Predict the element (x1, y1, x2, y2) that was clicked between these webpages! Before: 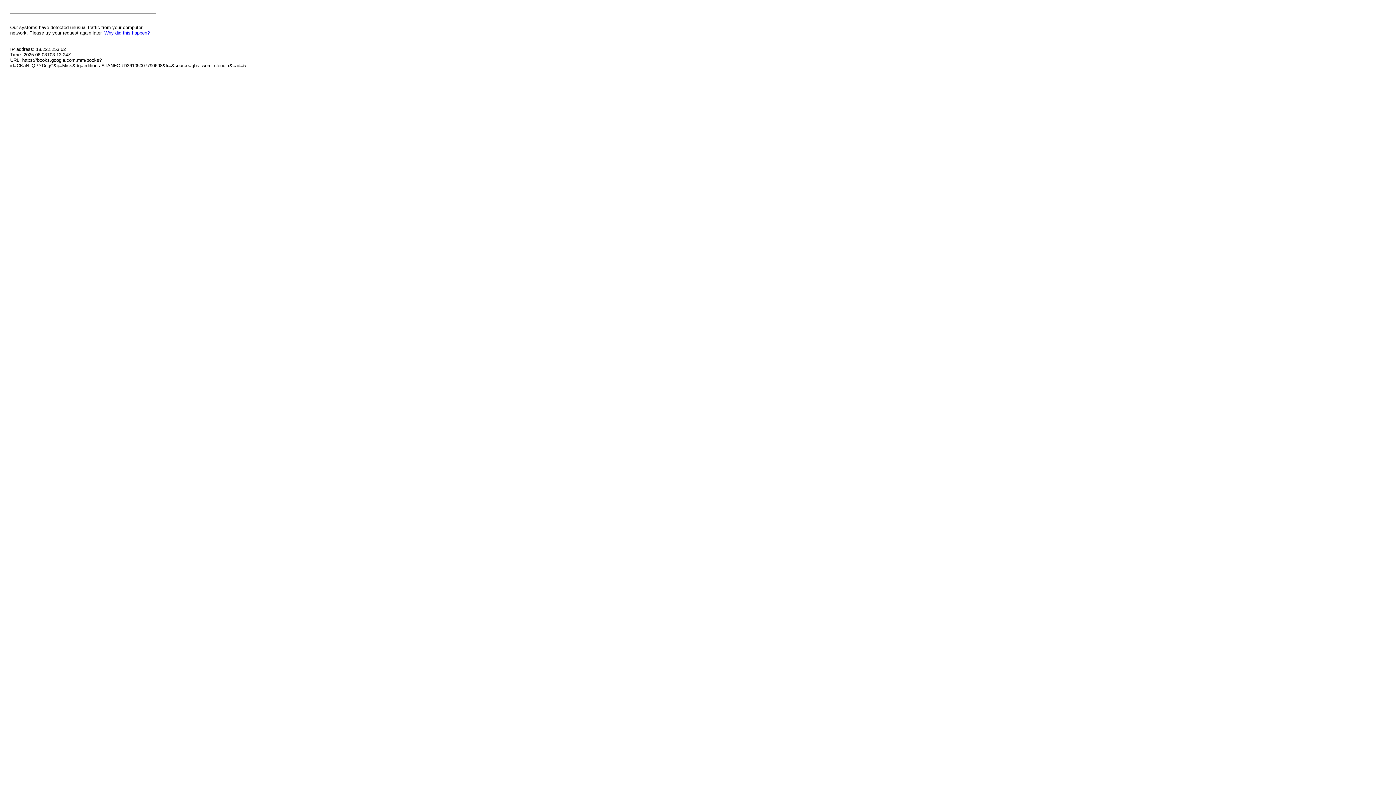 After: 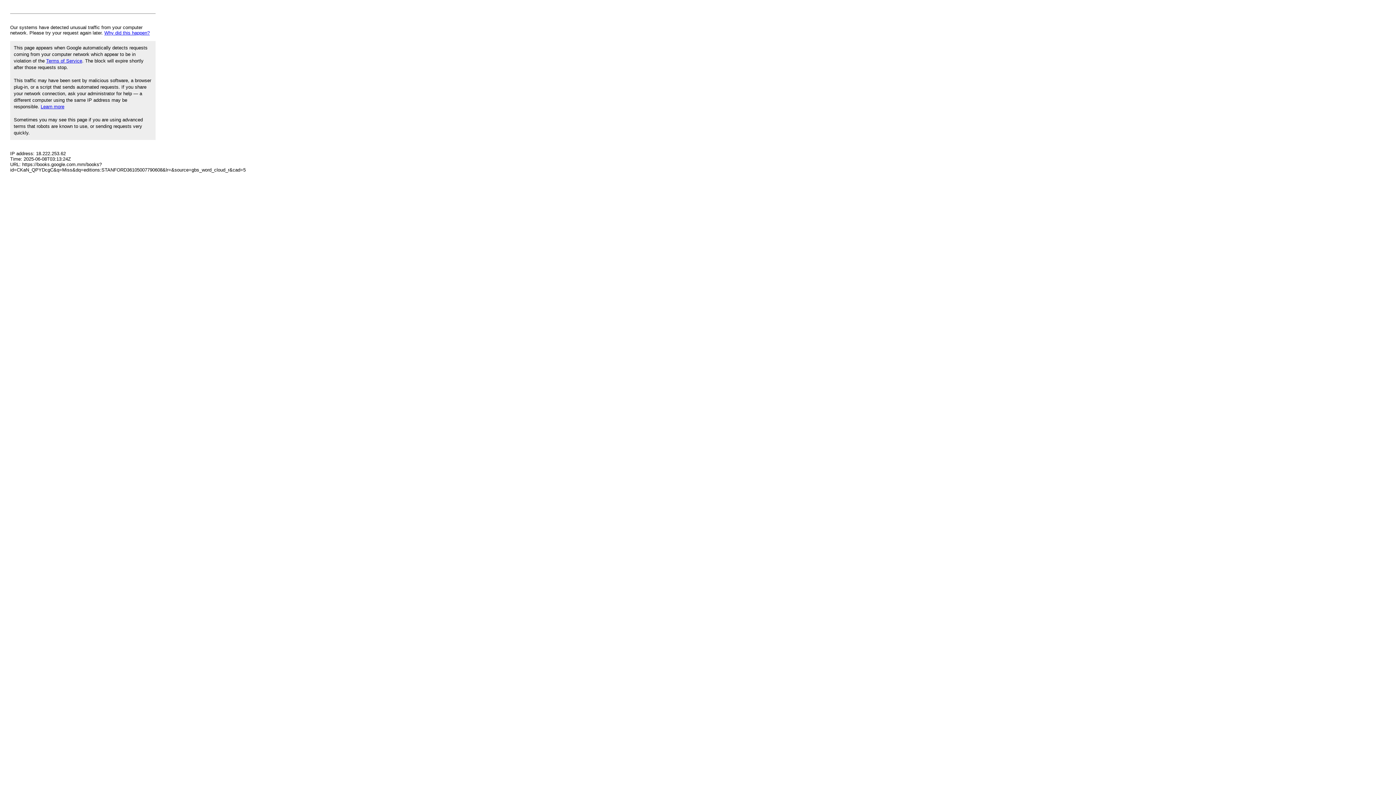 Action: bbox: (104, 30, 149, 35) label: Why did this happen?